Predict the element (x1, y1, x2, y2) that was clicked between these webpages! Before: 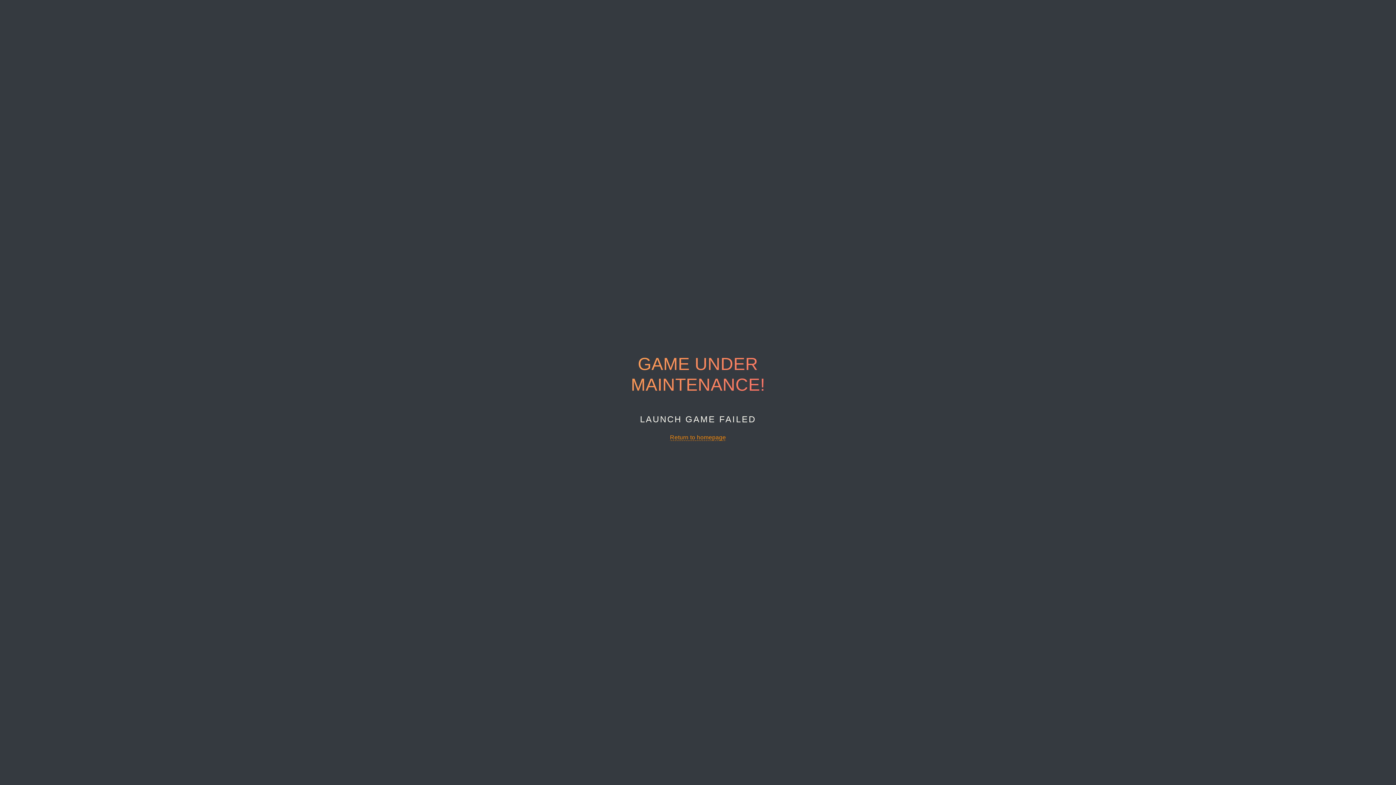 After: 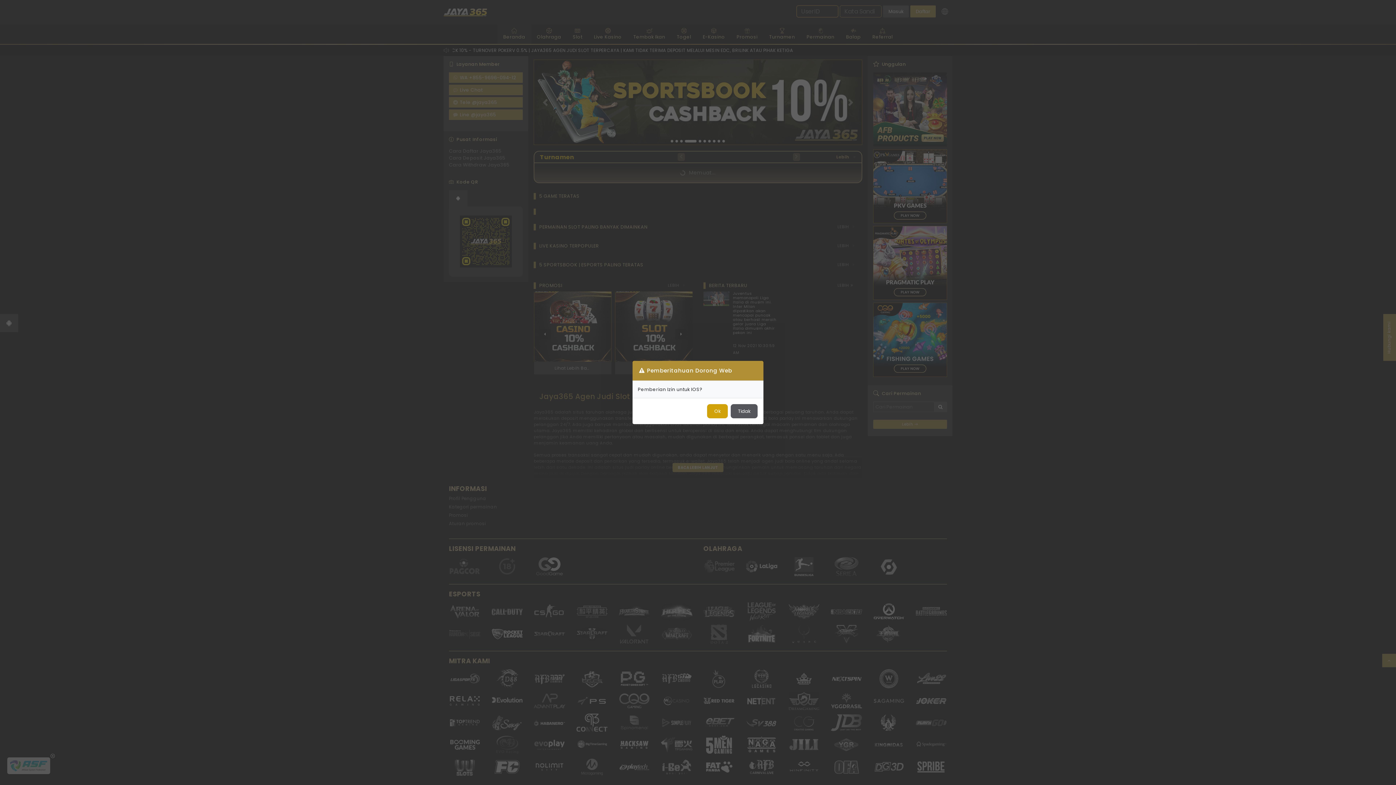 Action: label: Return to homepage bbox: (670, 434, 726, 441)